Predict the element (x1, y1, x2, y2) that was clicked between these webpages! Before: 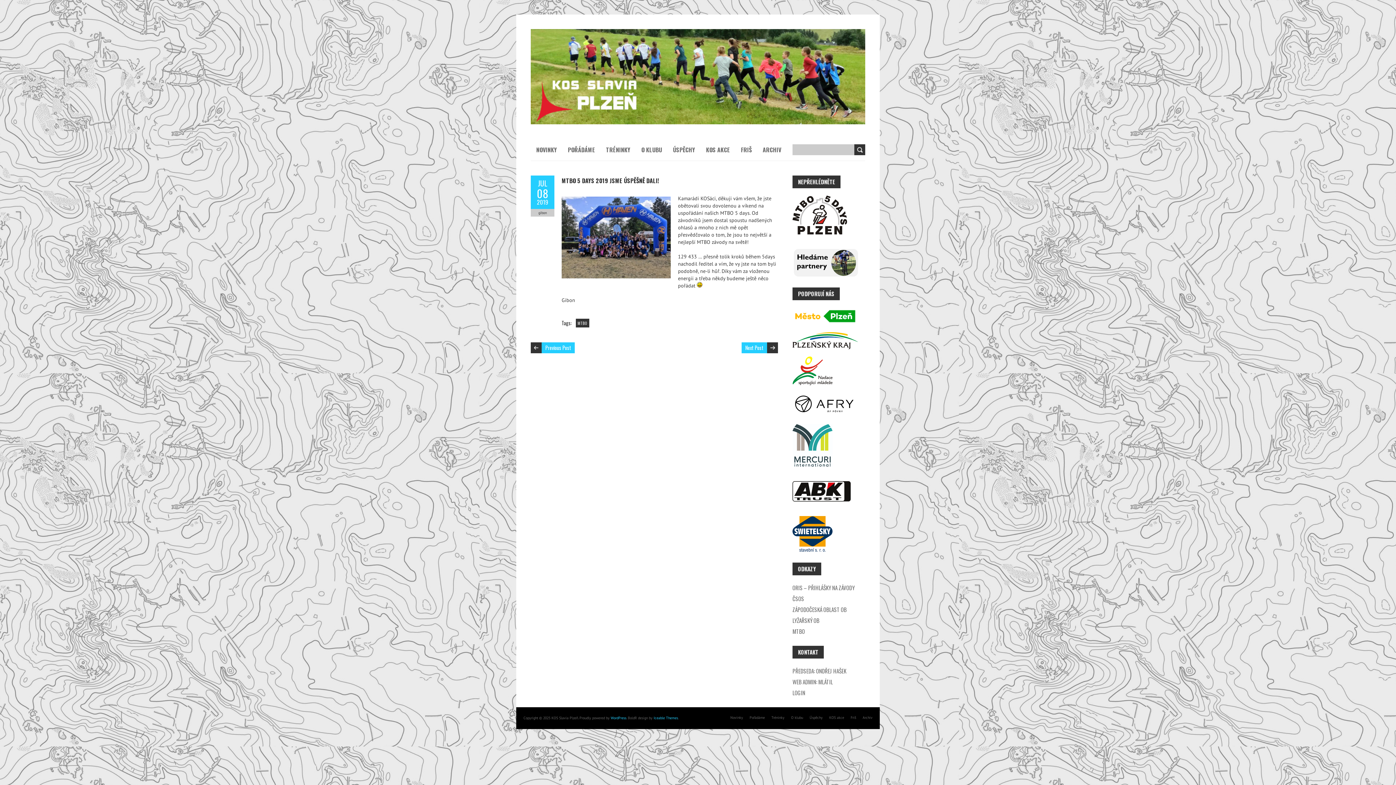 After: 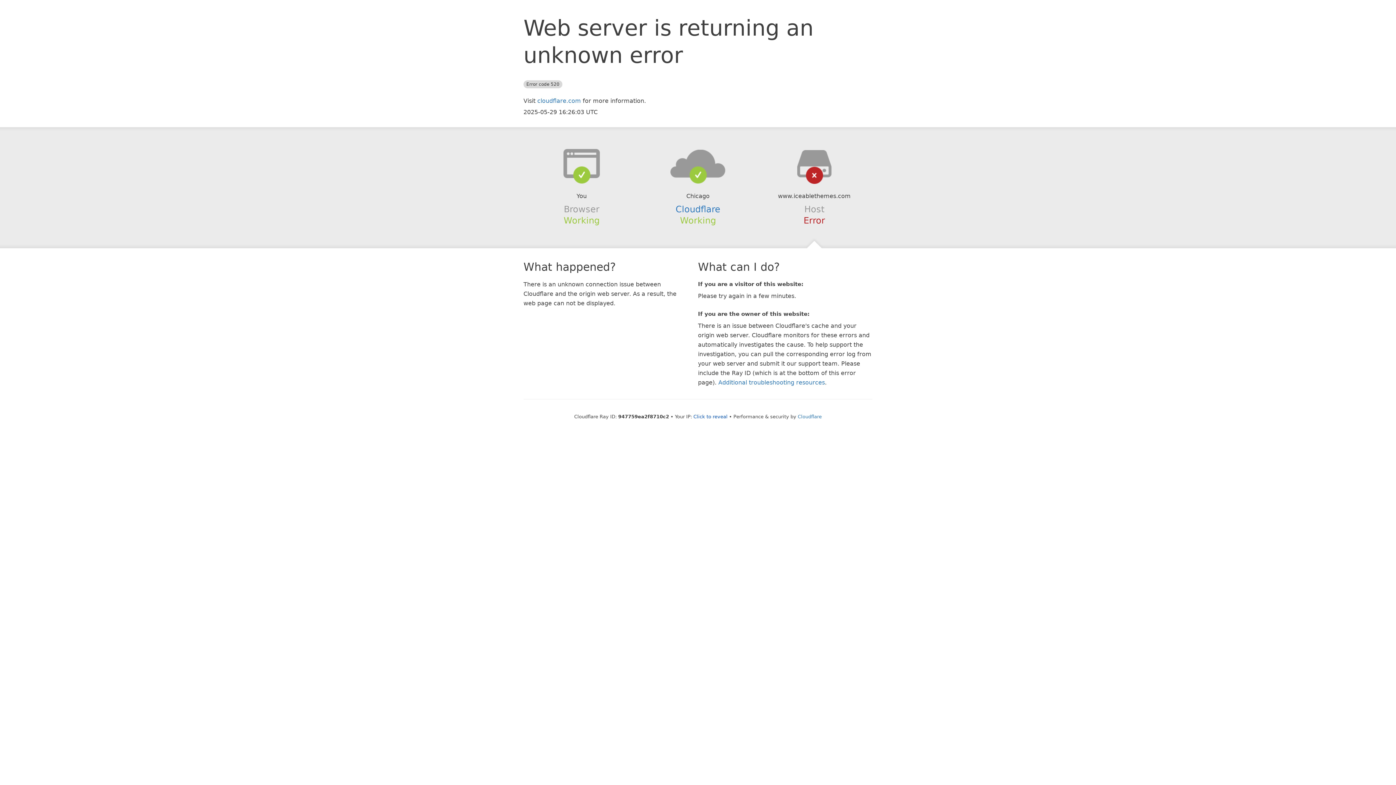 Action: label: Iceable Themes bbox: (653, 715, 678, 720)